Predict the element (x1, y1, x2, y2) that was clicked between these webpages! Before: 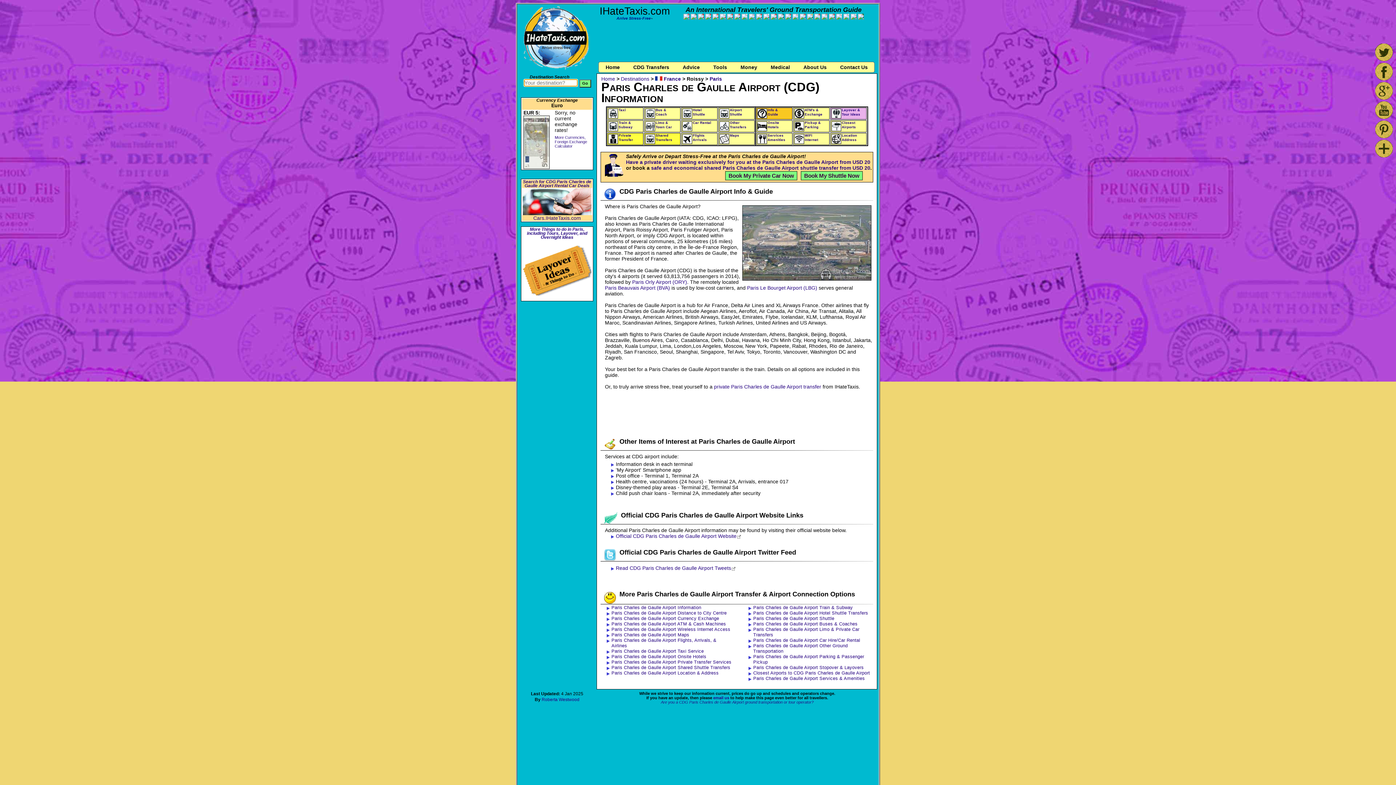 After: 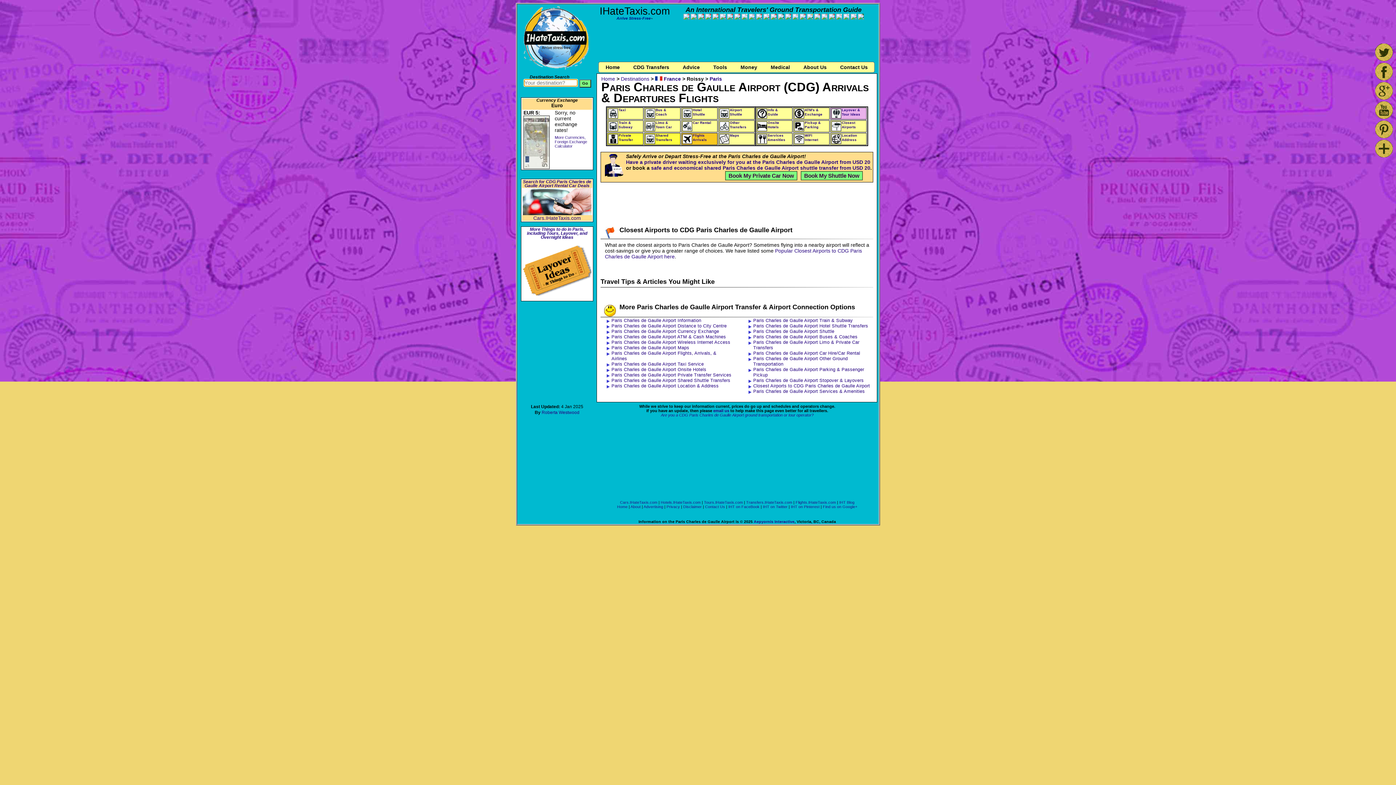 Action: label: Flights
Arrivals bbox: (692, 133, 707, 141)